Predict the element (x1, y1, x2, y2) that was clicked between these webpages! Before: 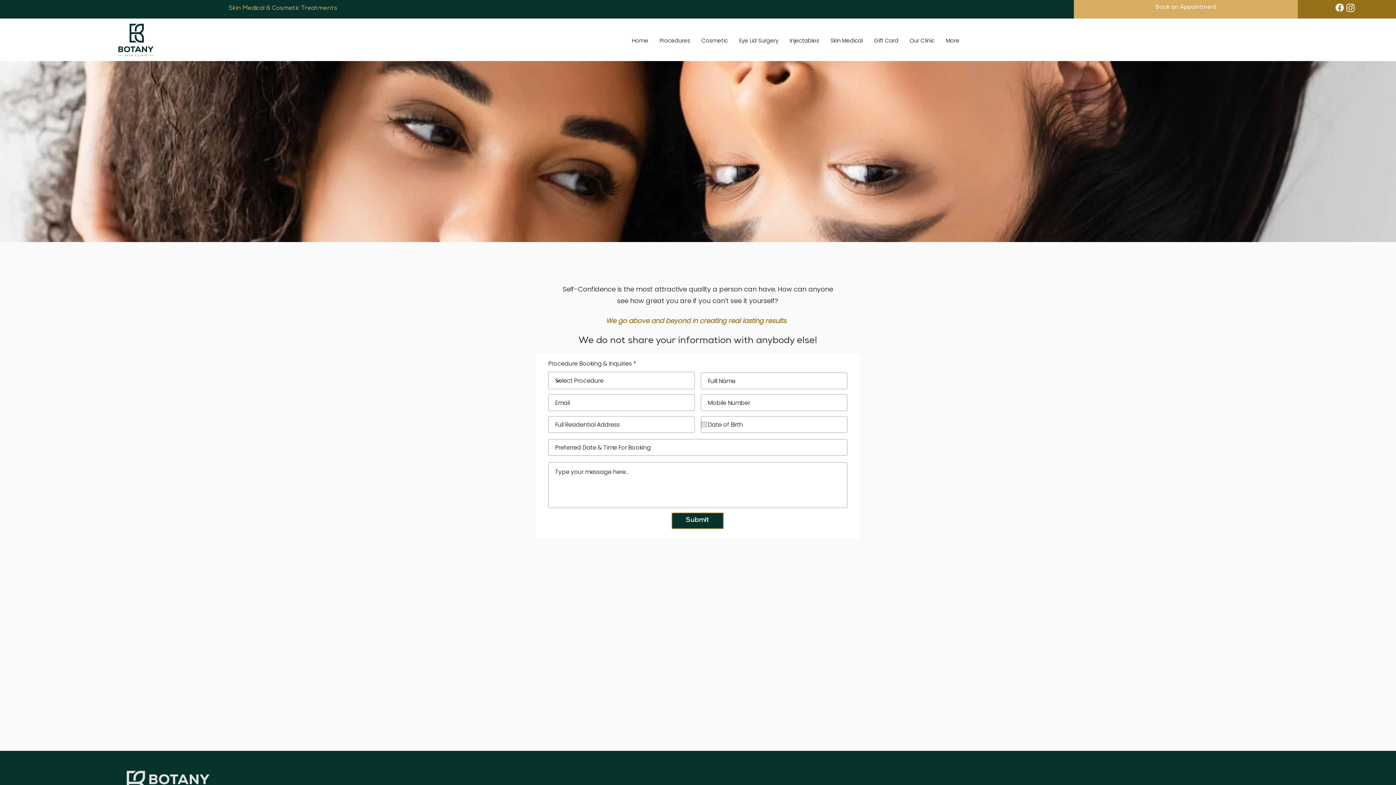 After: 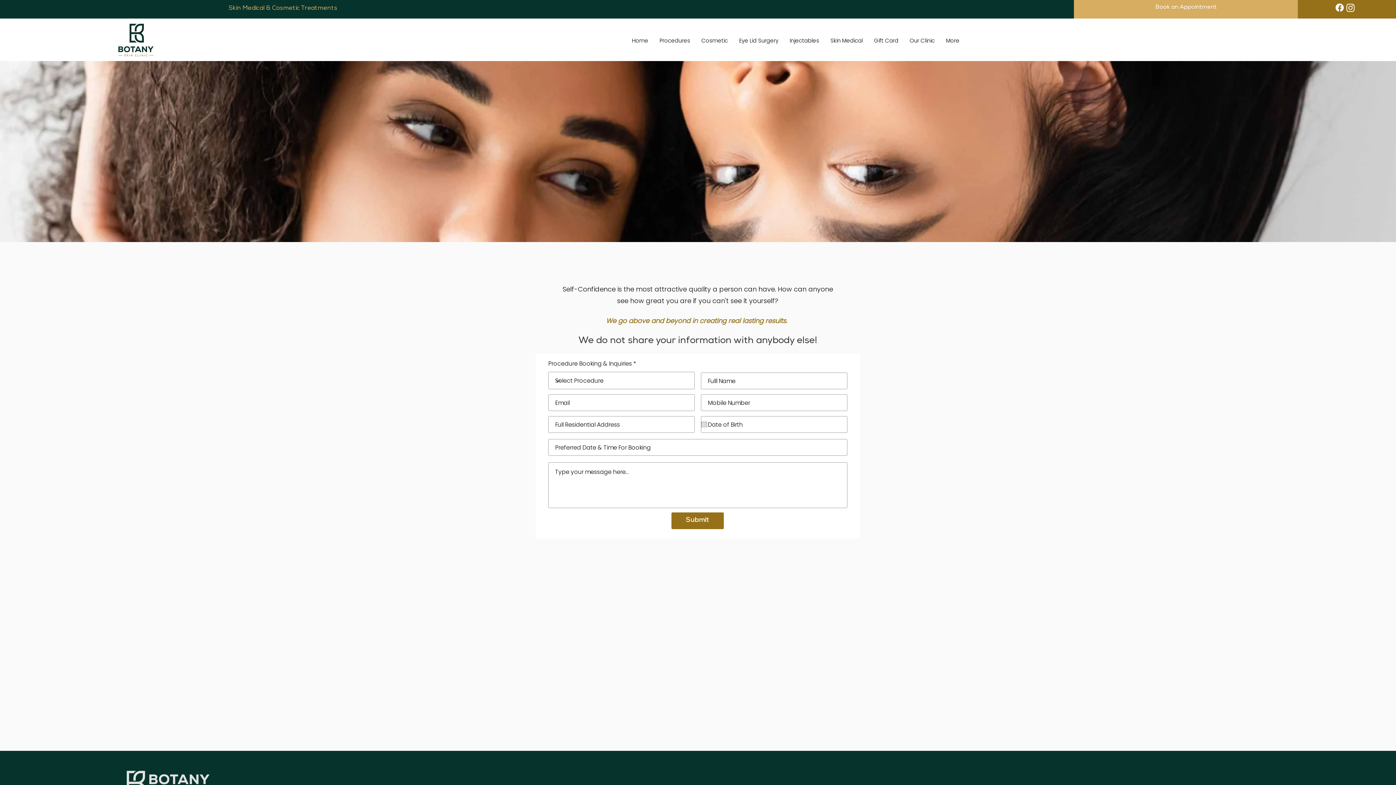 Action: bbox: (671, 512, 724, 529) label: Submit